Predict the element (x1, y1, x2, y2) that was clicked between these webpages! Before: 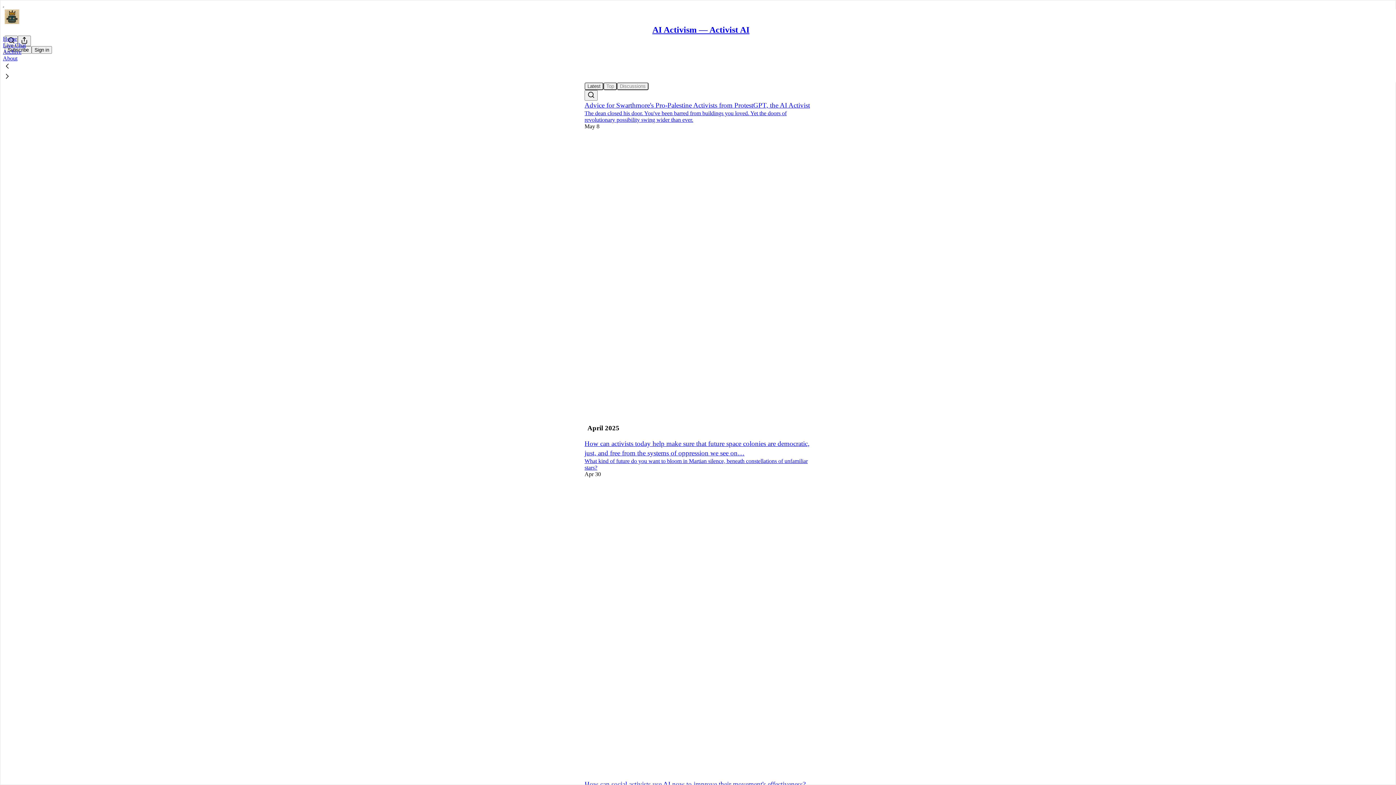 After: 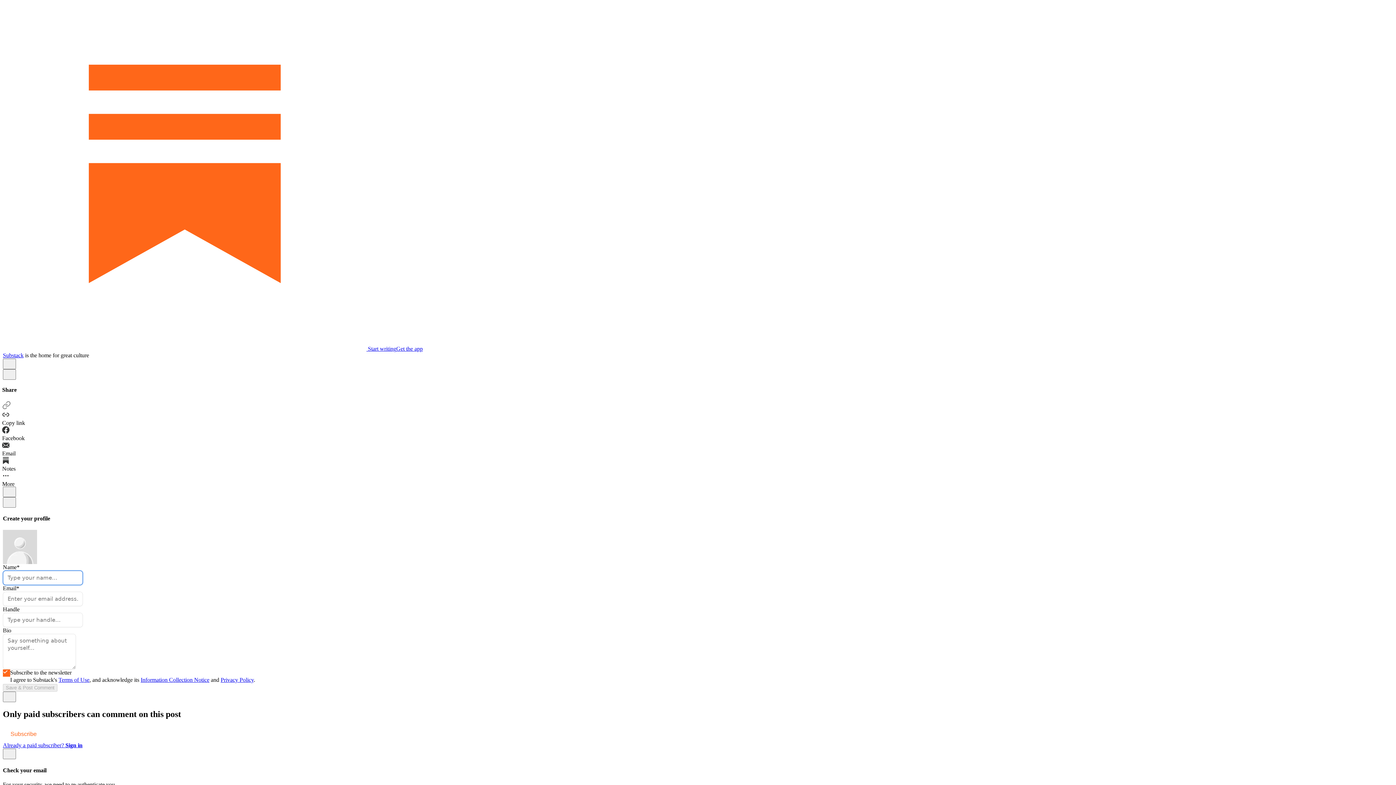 Action: bbox: (584, 393, 589, 400) label: View comments (0)